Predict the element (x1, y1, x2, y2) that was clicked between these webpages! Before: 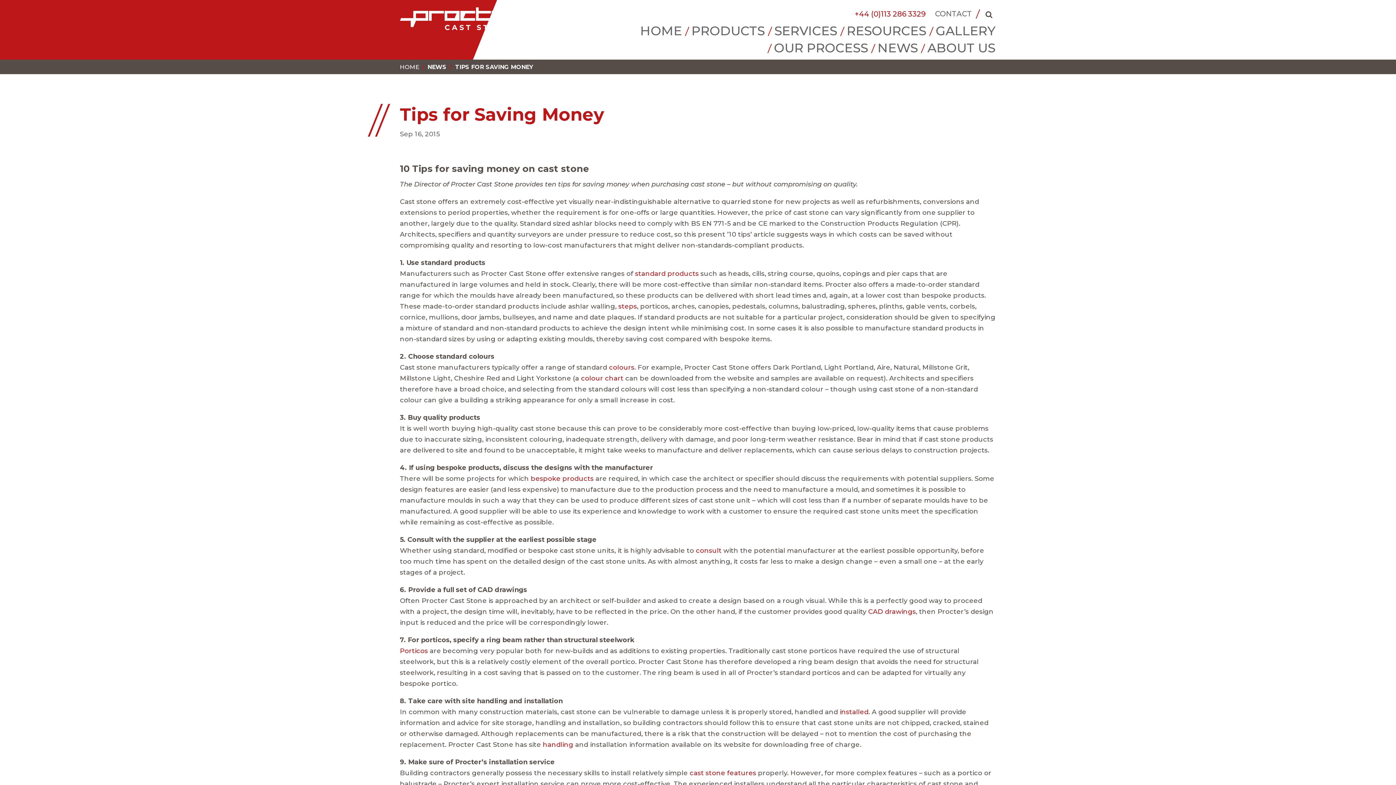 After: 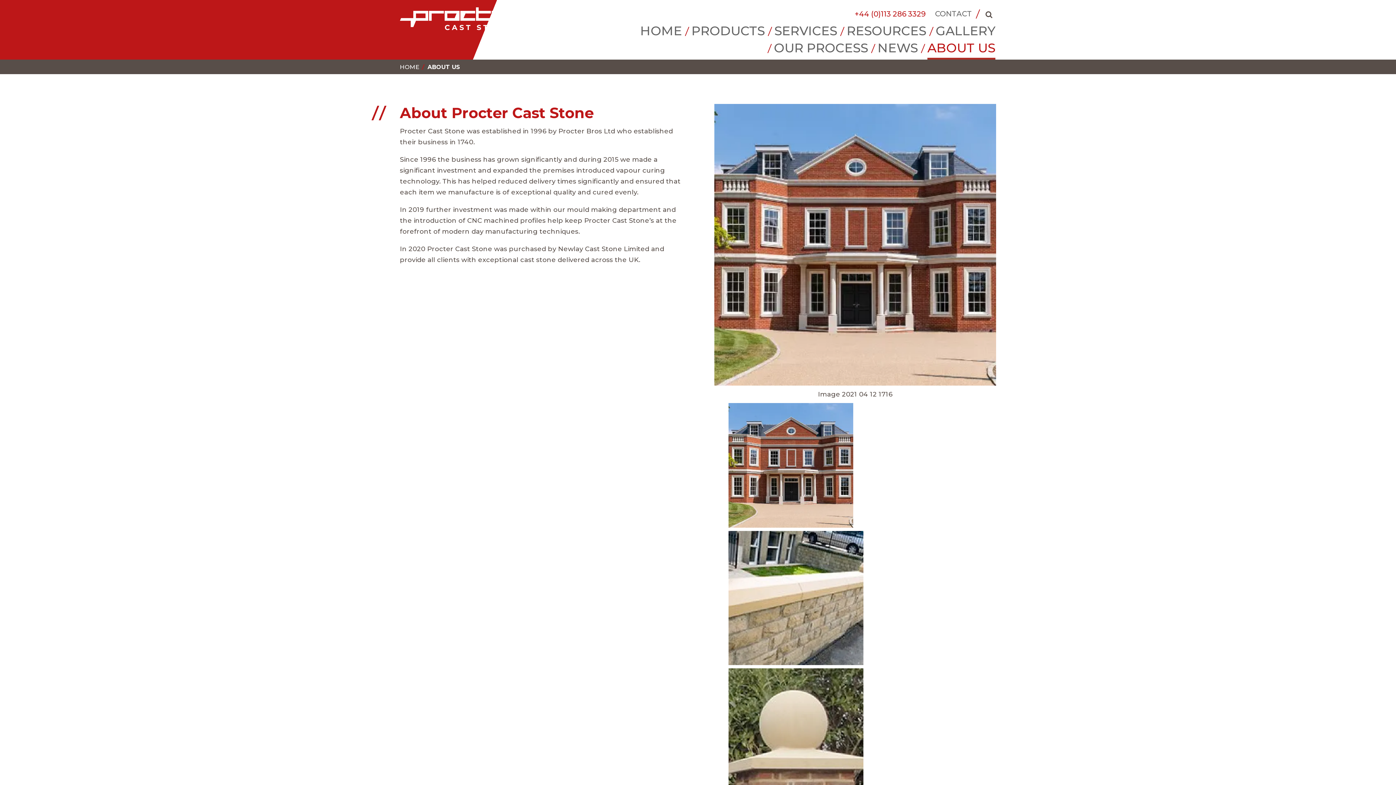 Action: bbox: (927, 45, 995, 59) label: ABOUT US